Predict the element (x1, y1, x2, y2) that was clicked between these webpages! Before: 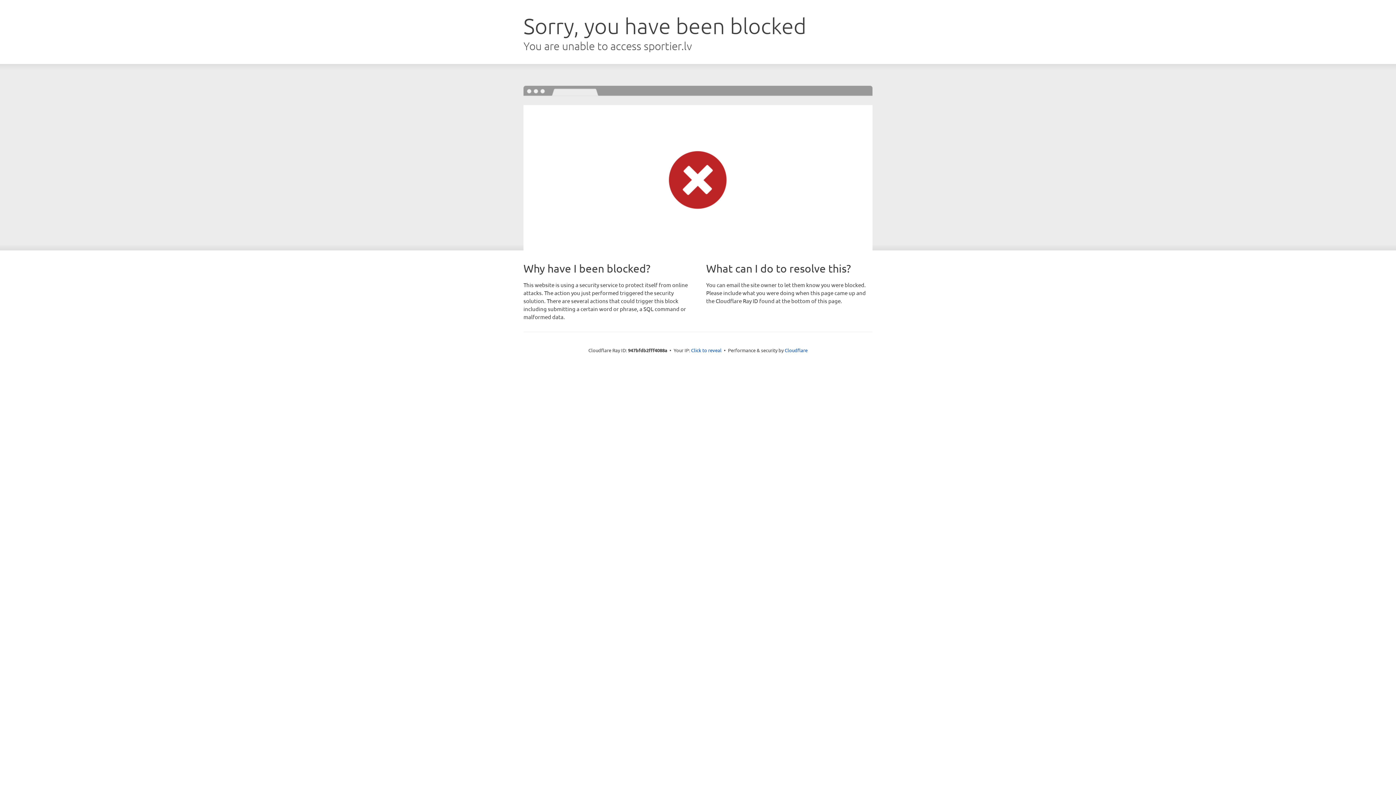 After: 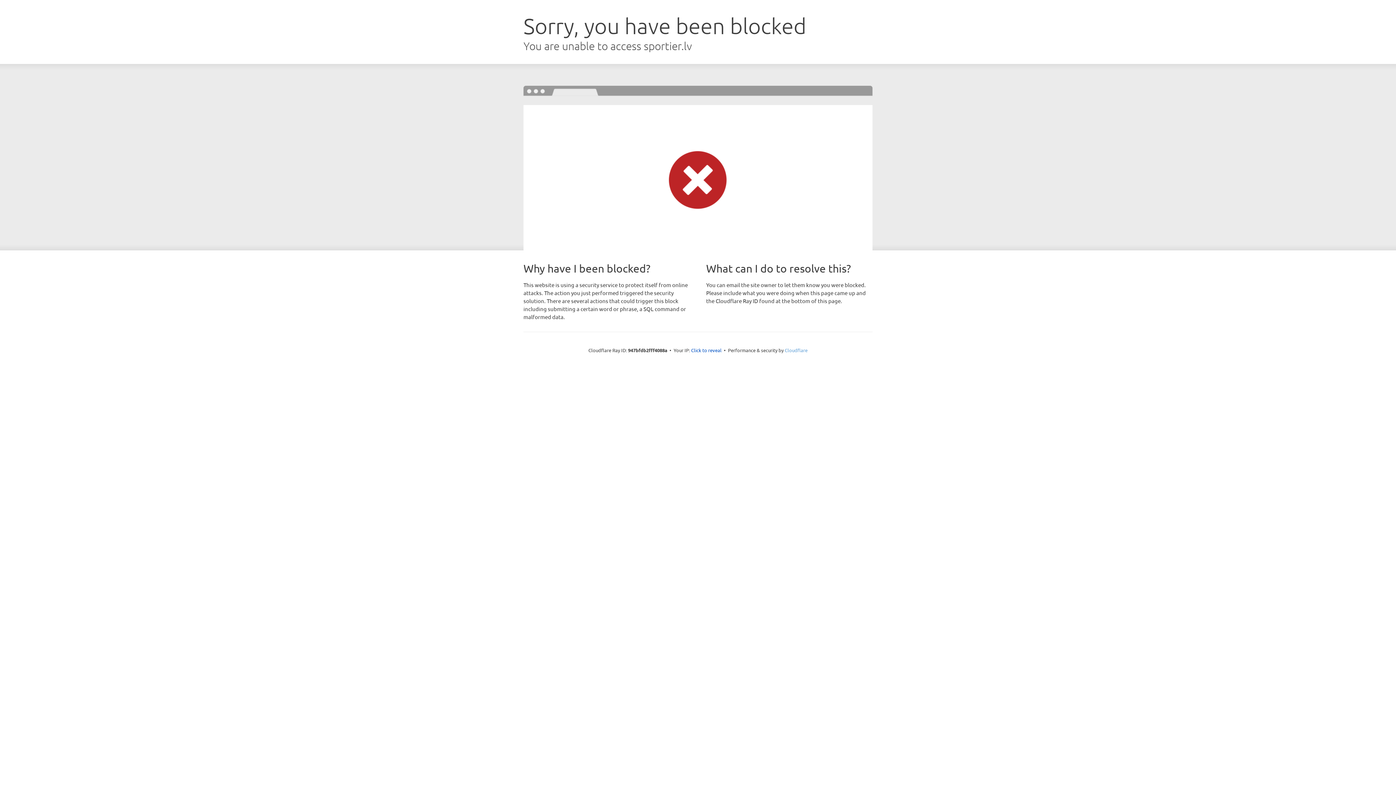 Action: bbox: (784, 347, 807, 353) label: Cloudflare